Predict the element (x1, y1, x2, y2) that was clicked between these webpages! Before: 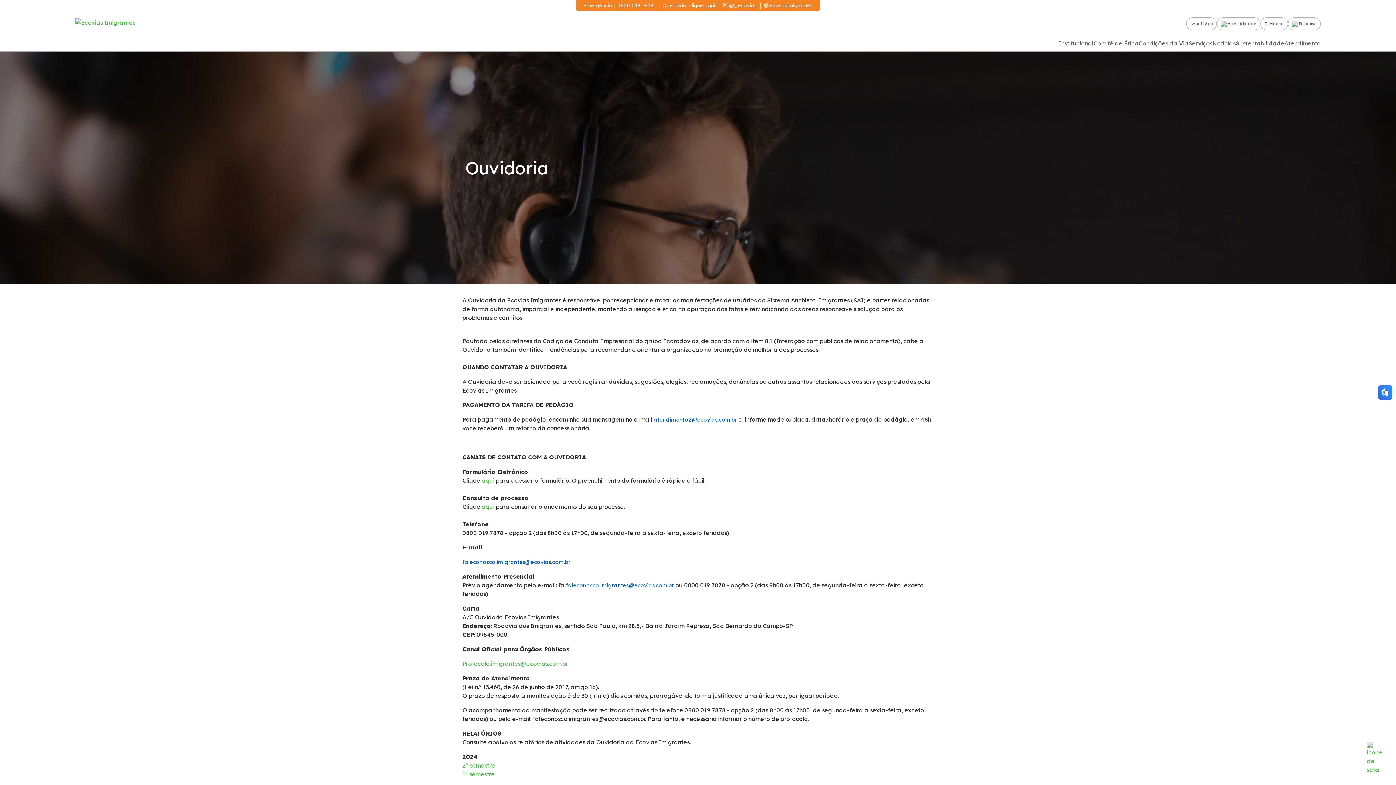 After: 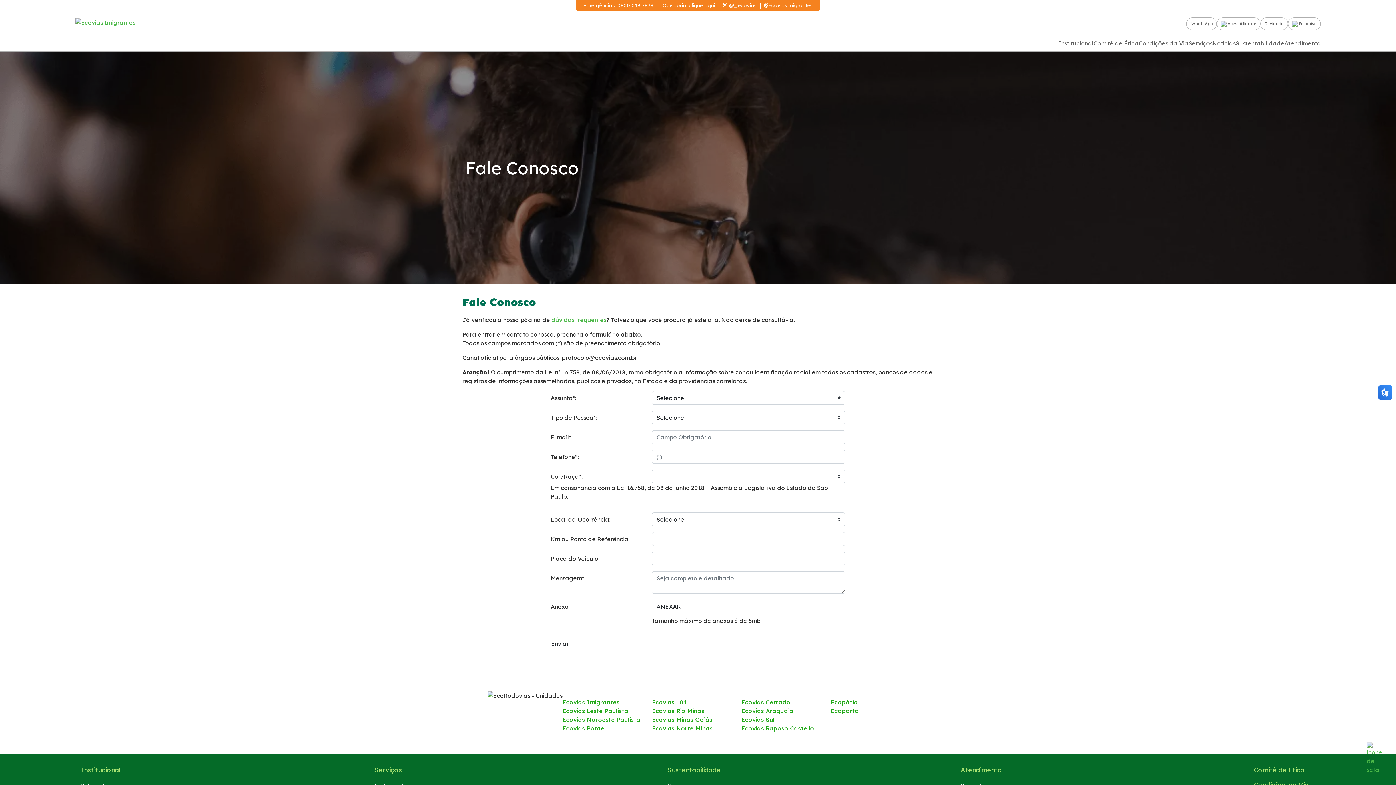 Action: label: Ouvidoria bbox: (1260, 17, 1288, 30)